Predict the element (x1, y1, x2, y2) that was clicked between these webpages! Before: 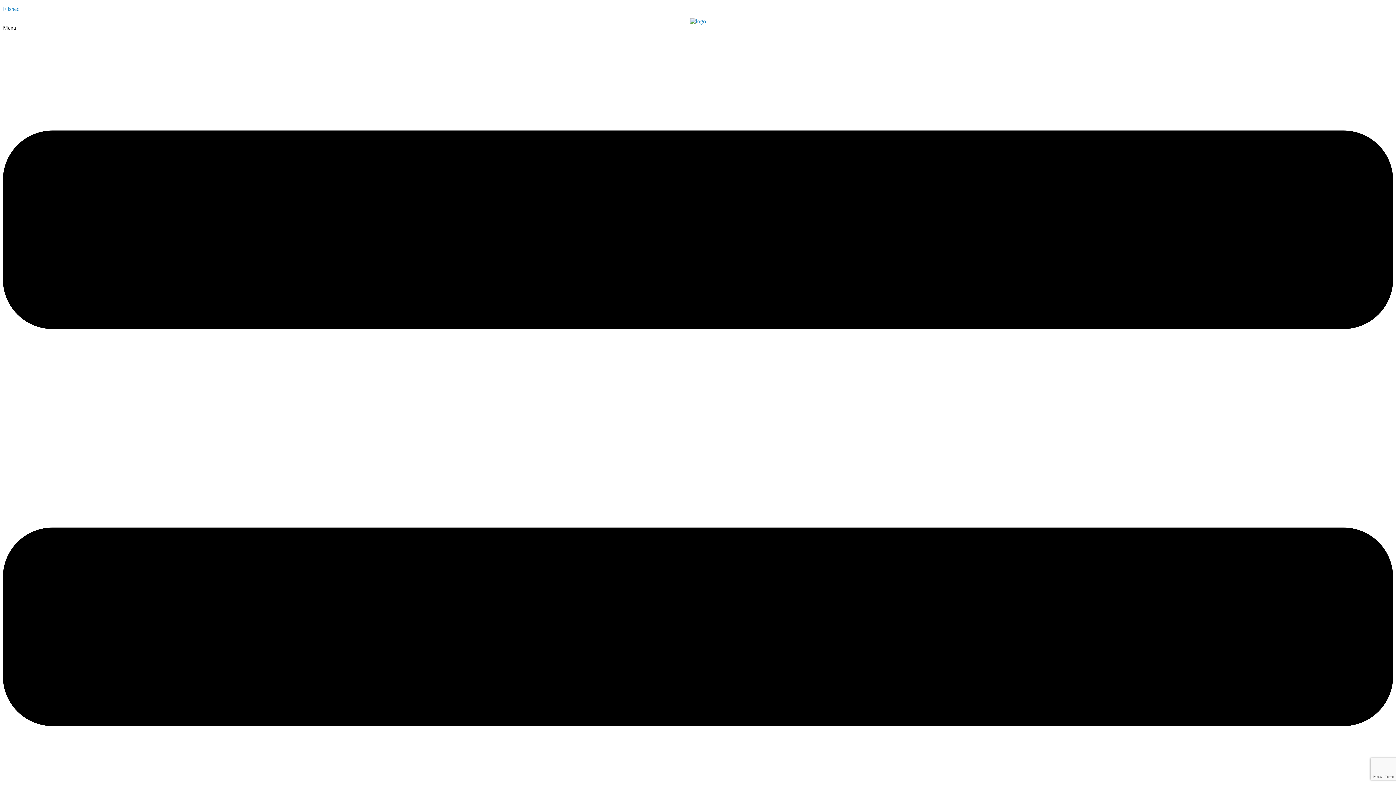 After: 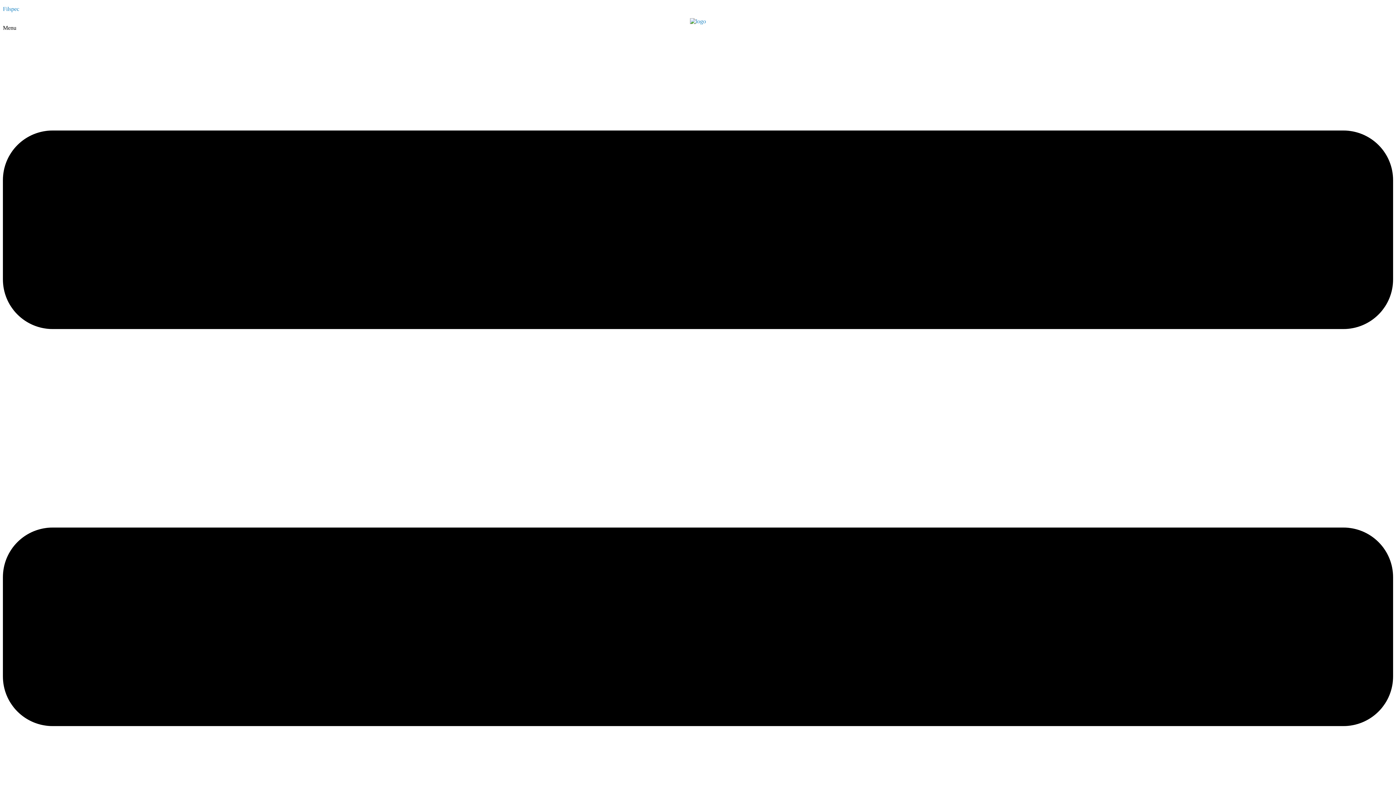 Action: bbox: (2, 18, 1393, 24)